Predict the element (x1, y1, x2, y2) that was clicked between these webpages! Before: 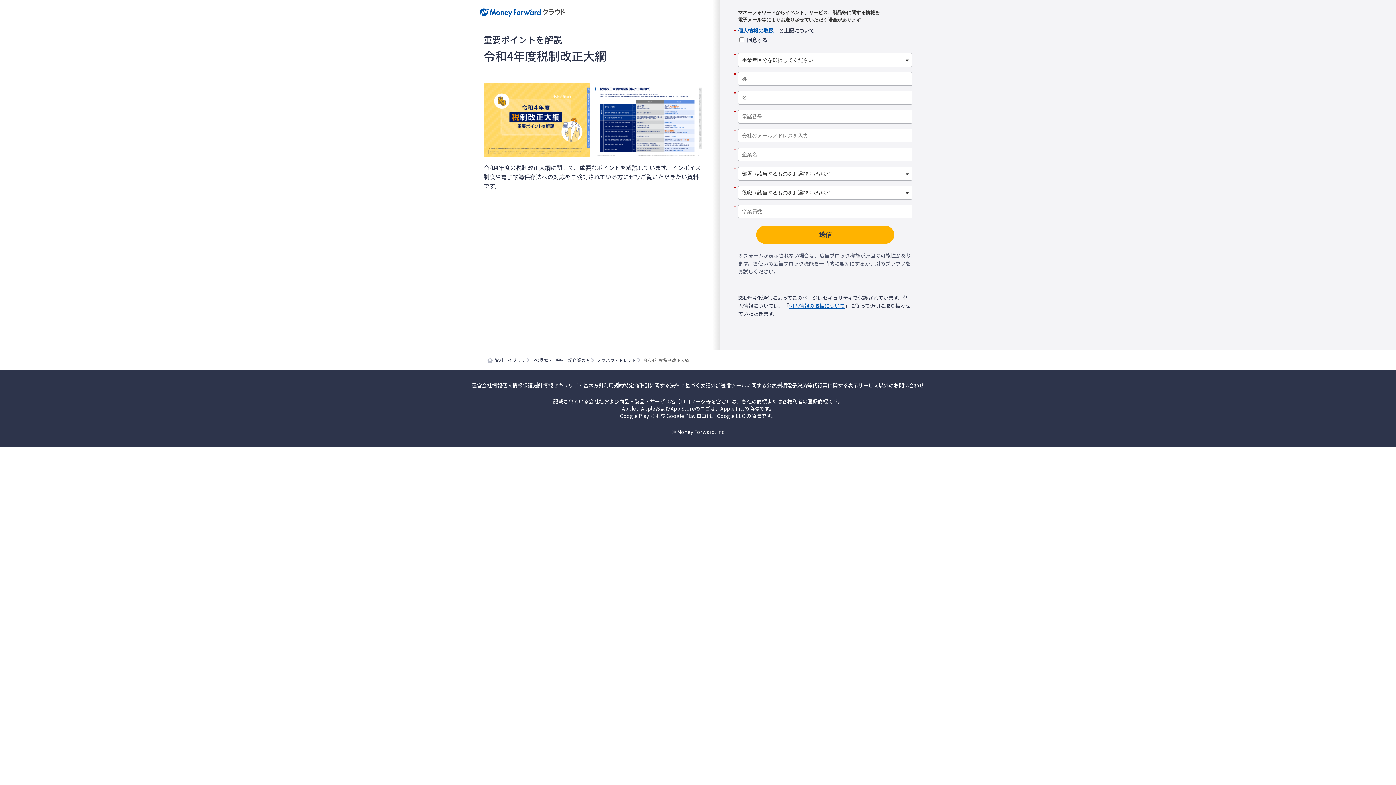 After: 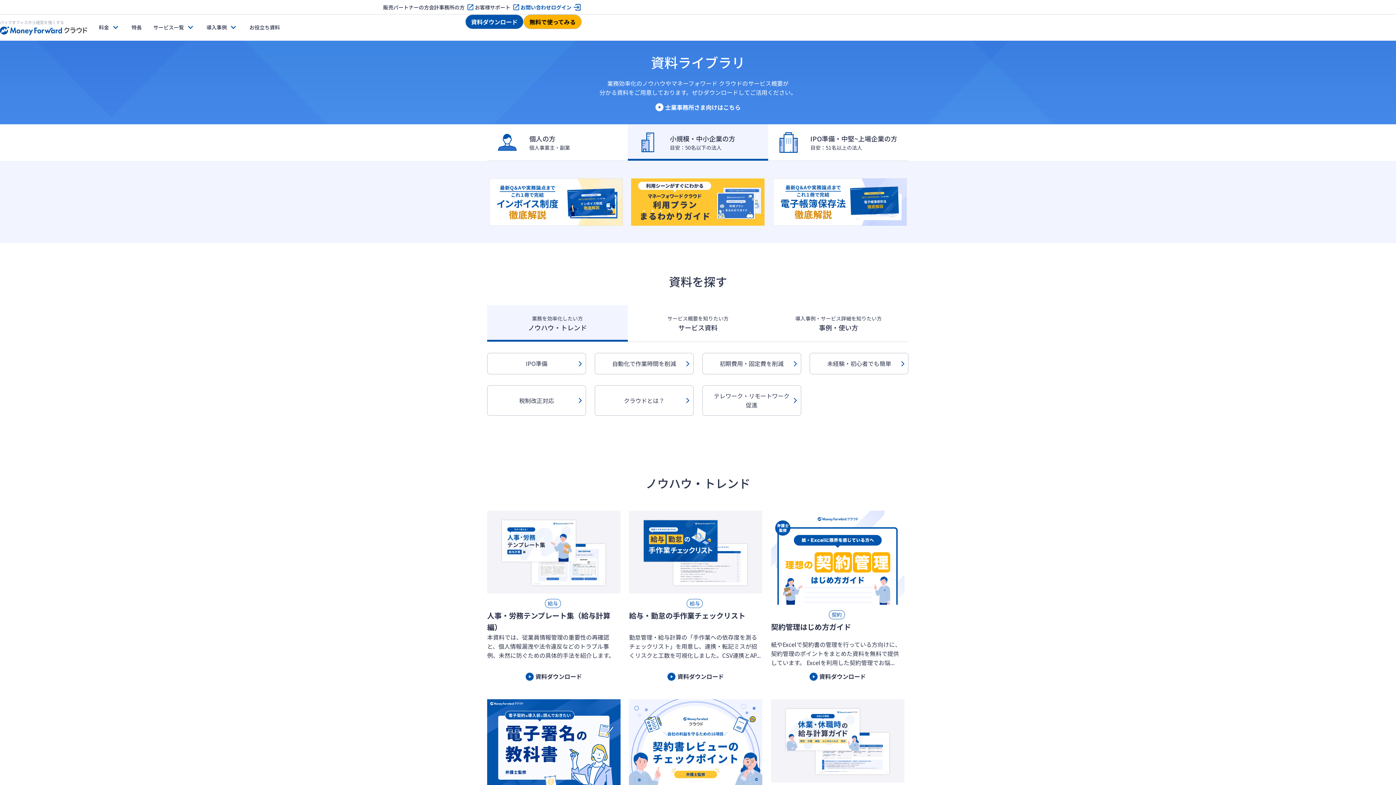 Action: label: 資料ライブラリ bbox: (494, 356, 525, 364)